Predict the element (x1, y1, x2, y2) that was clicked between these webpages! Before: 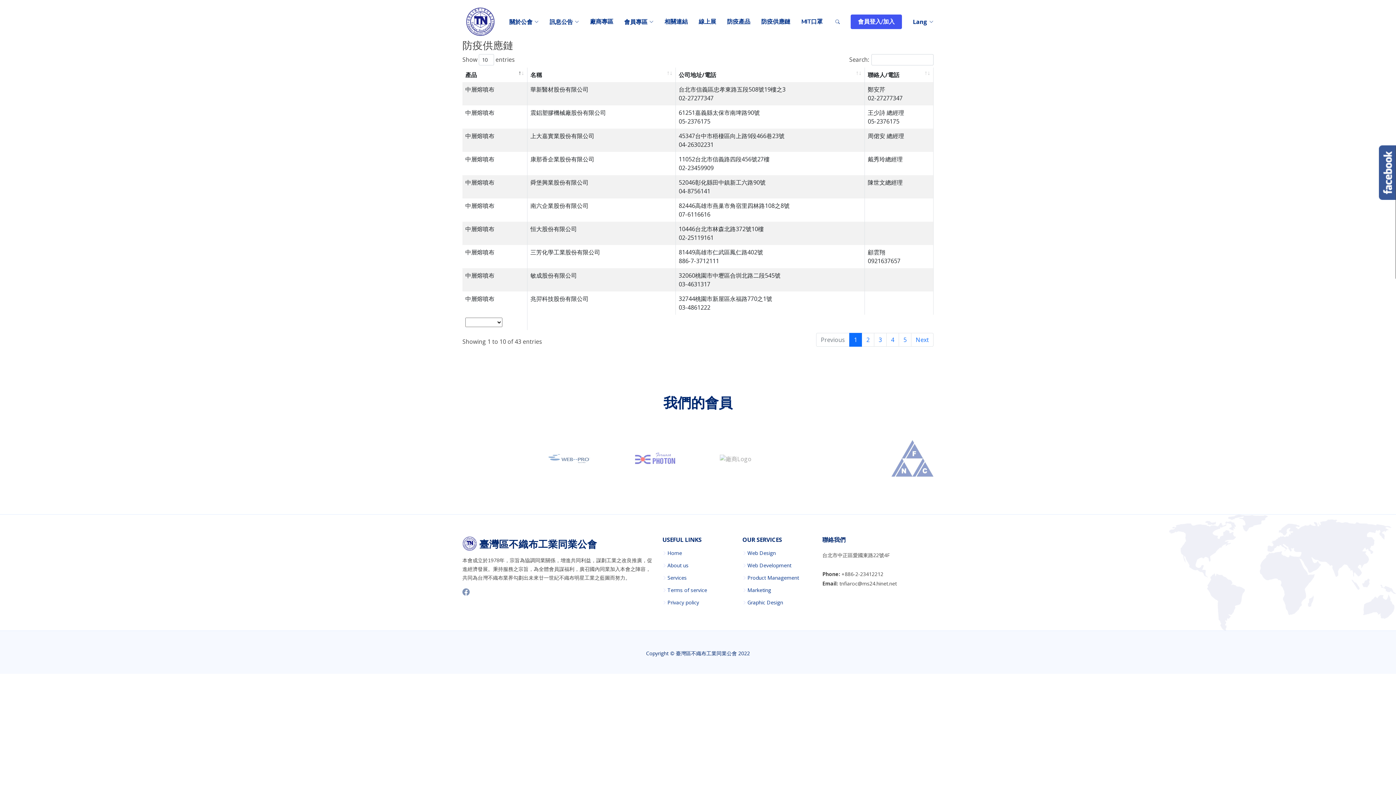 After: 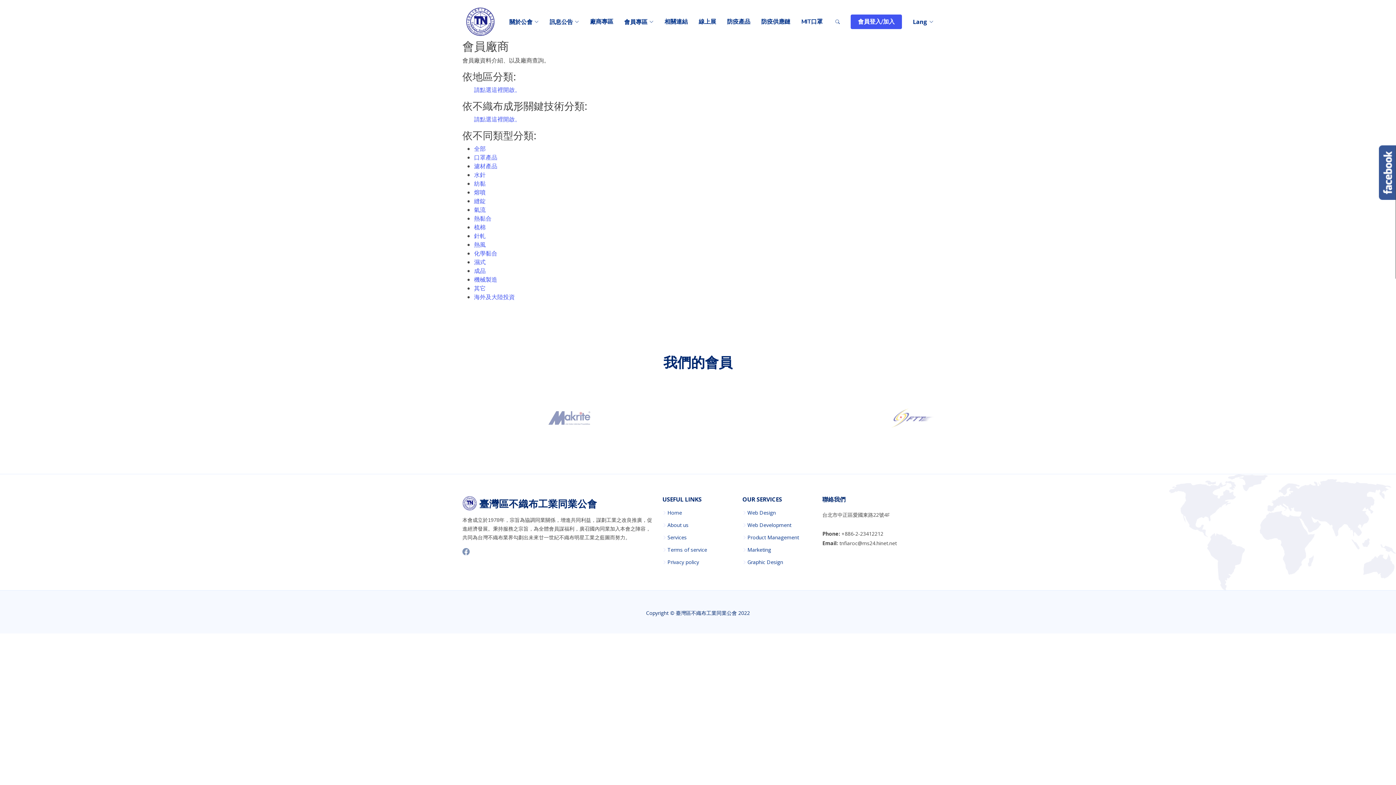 Action: label: 廠商專區 bbox: (579, 13, 613, 29)